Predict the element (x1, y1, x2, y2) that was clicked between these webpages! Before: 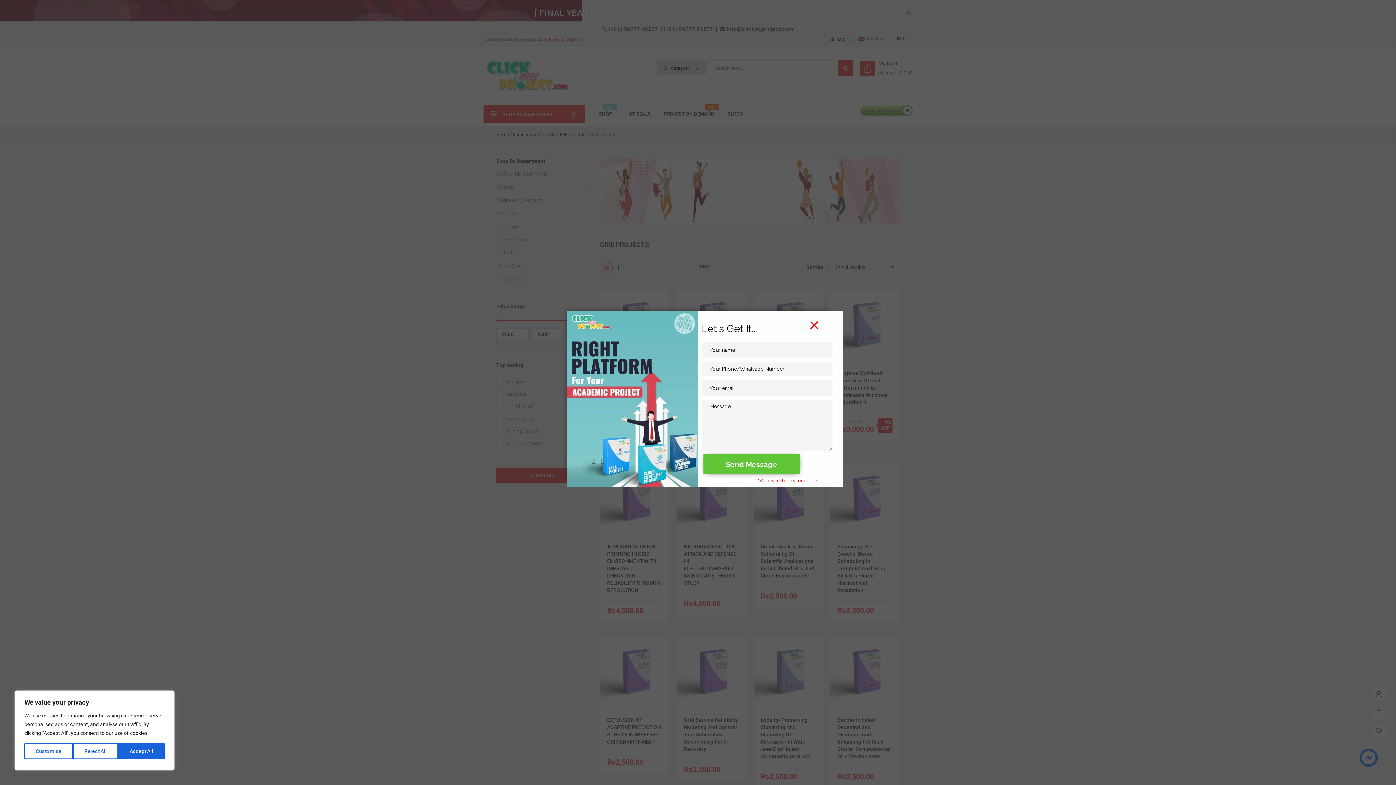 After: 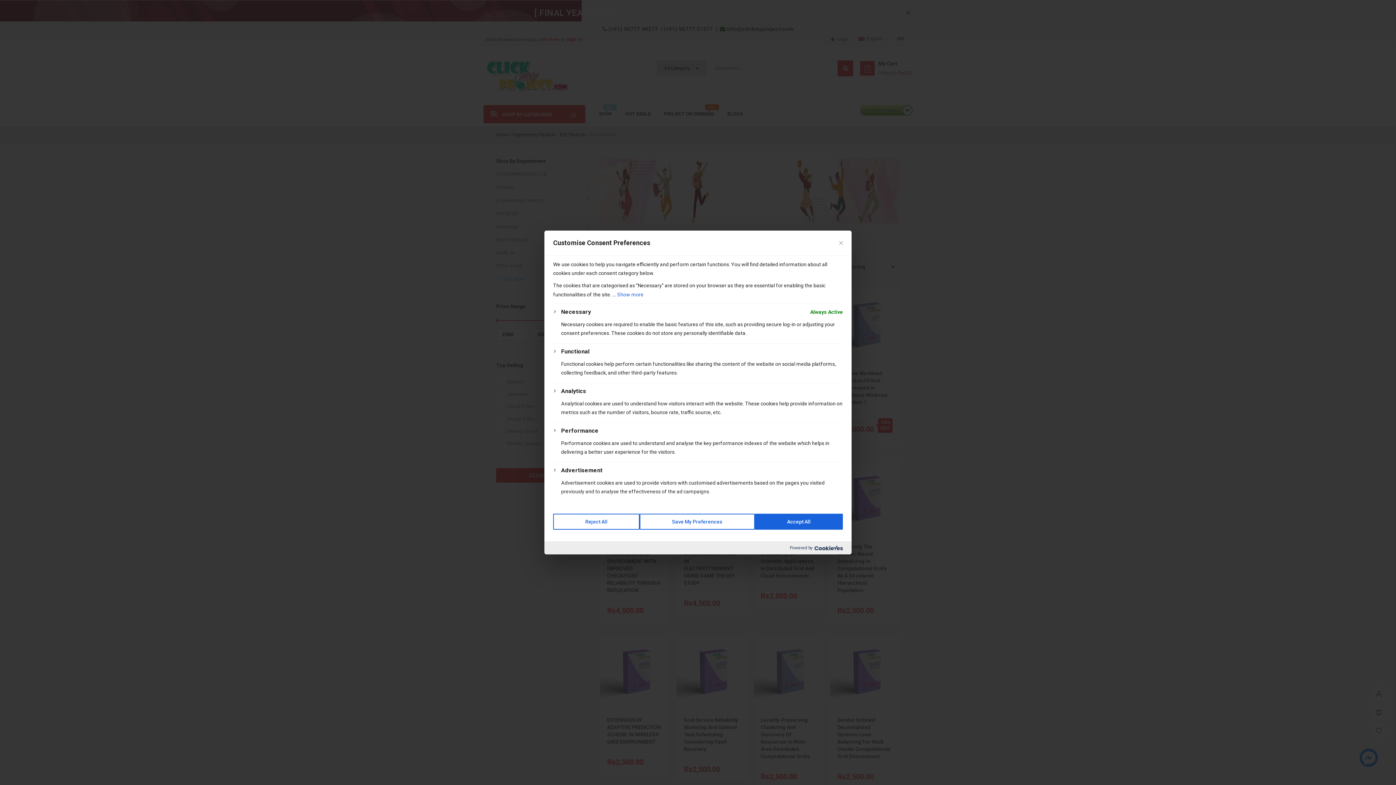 Action: bbox: (24, 743, 73, 759) label: Customise